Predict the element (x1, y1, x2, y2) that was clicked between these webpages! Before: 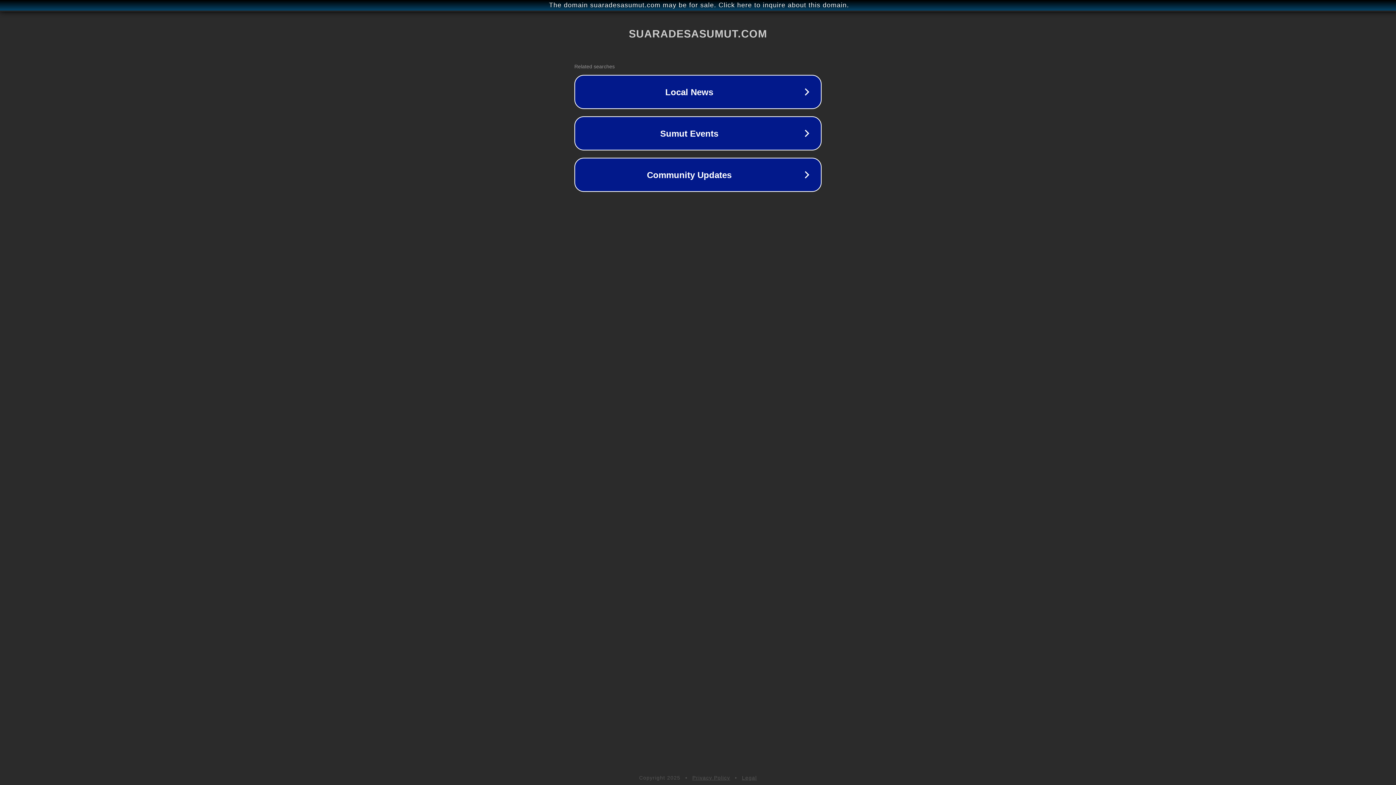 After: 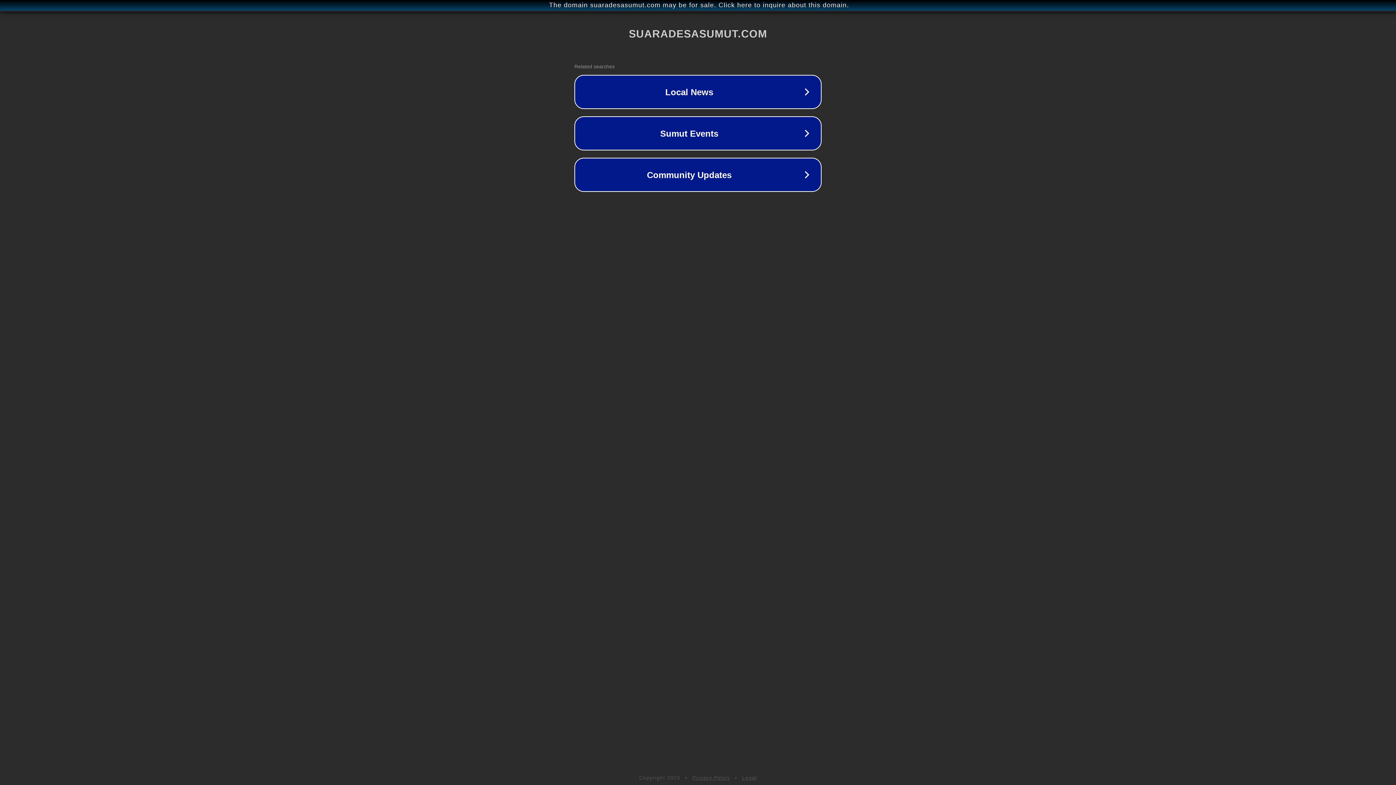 Action: label: Privacy Policy bbox: (692, 775, 730, 781)